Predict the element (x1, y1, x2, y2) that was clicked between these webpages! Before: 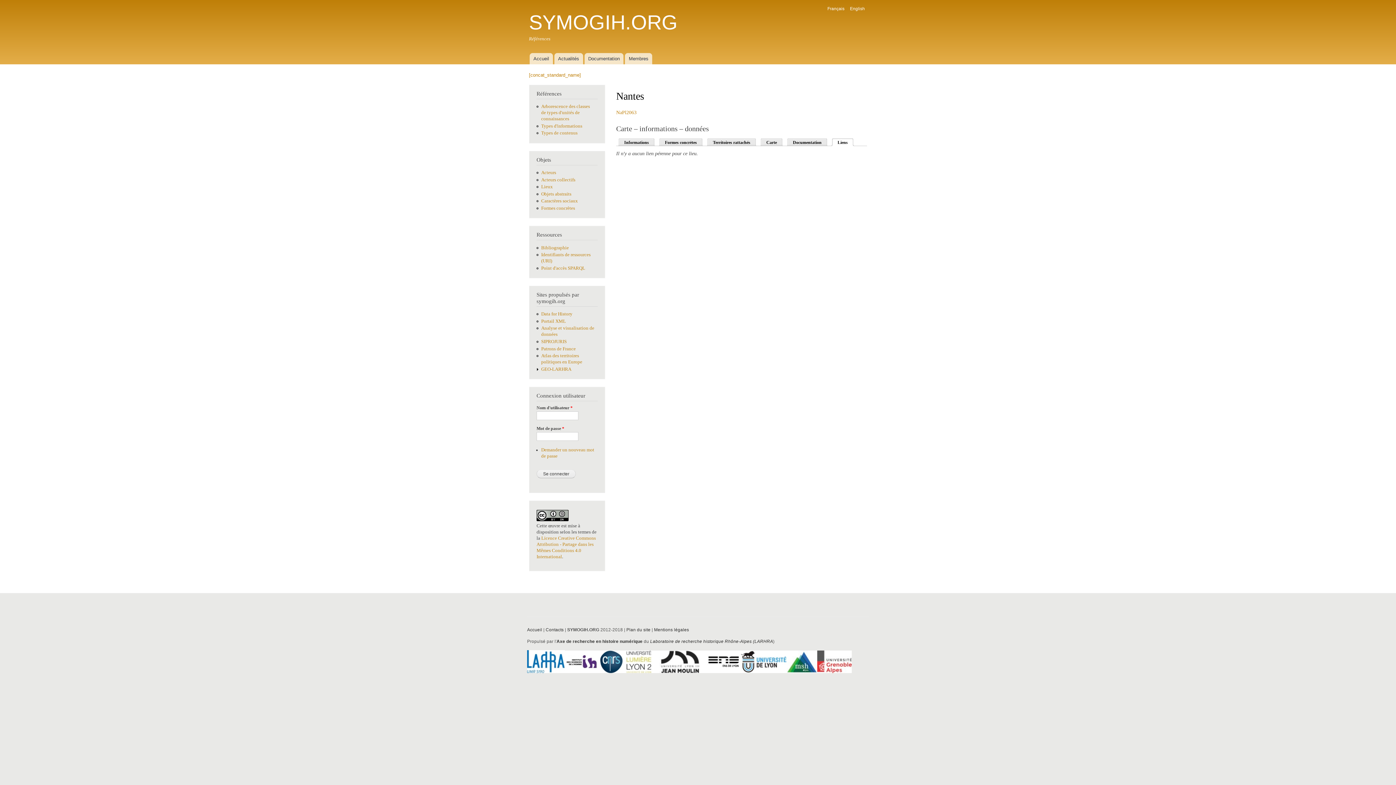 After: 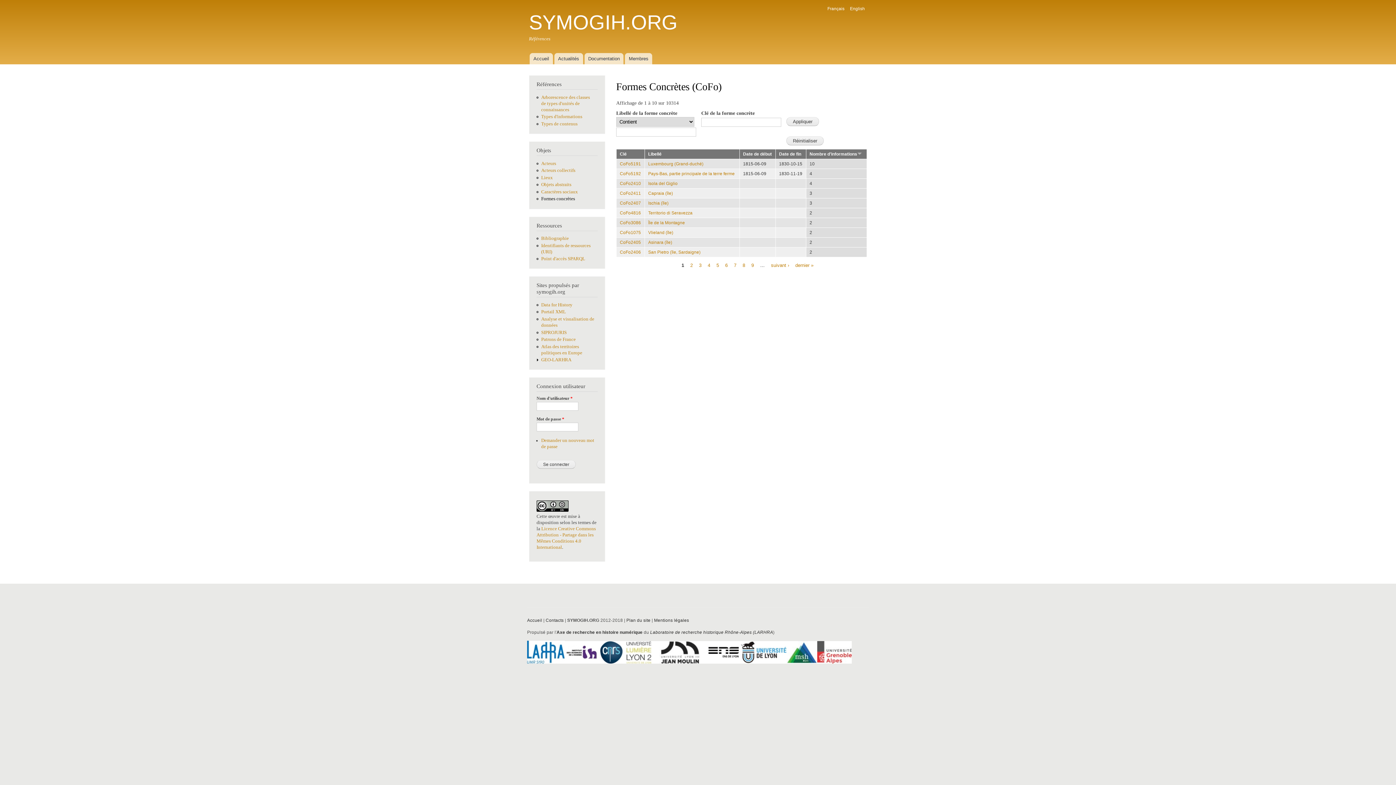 Action: label: Formes concrètes bbox: (541, 205, 575, 210)